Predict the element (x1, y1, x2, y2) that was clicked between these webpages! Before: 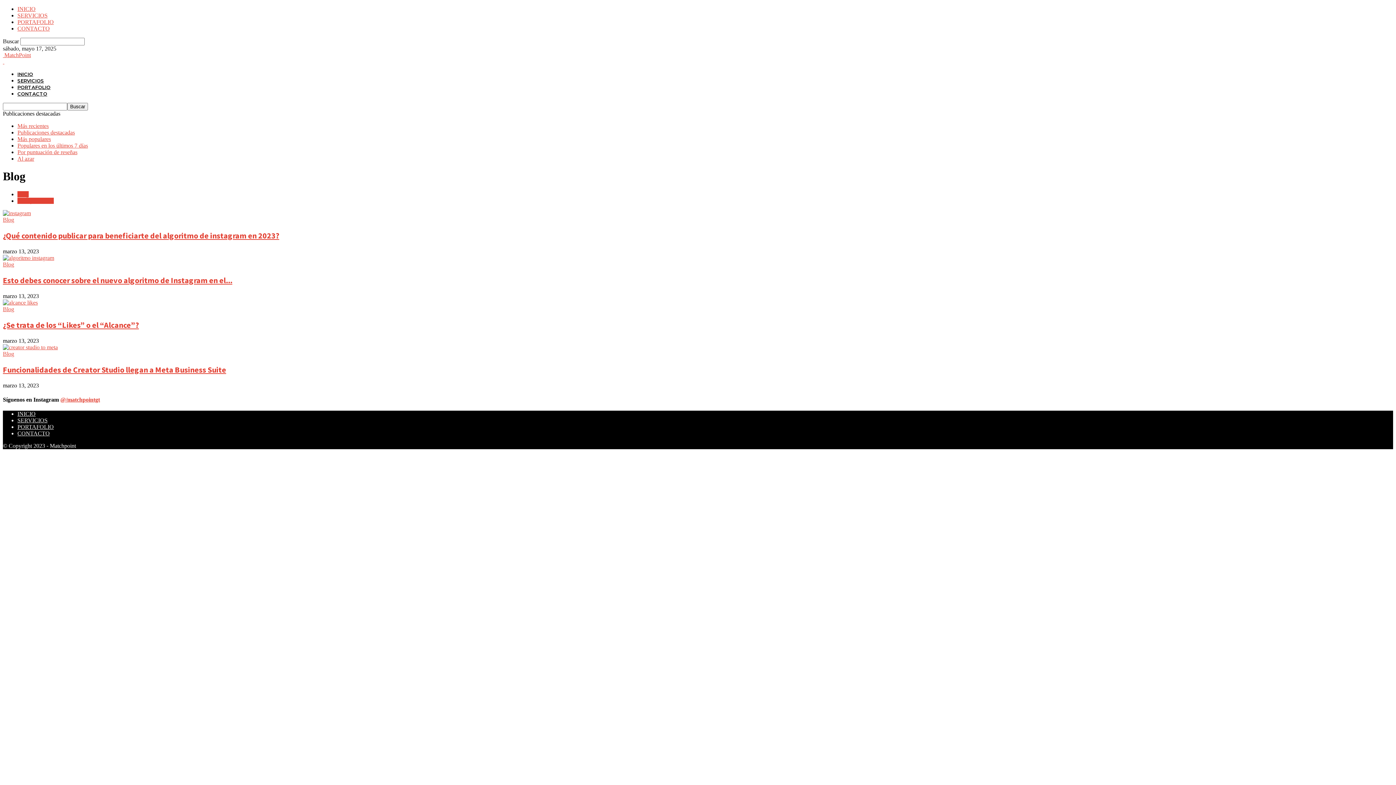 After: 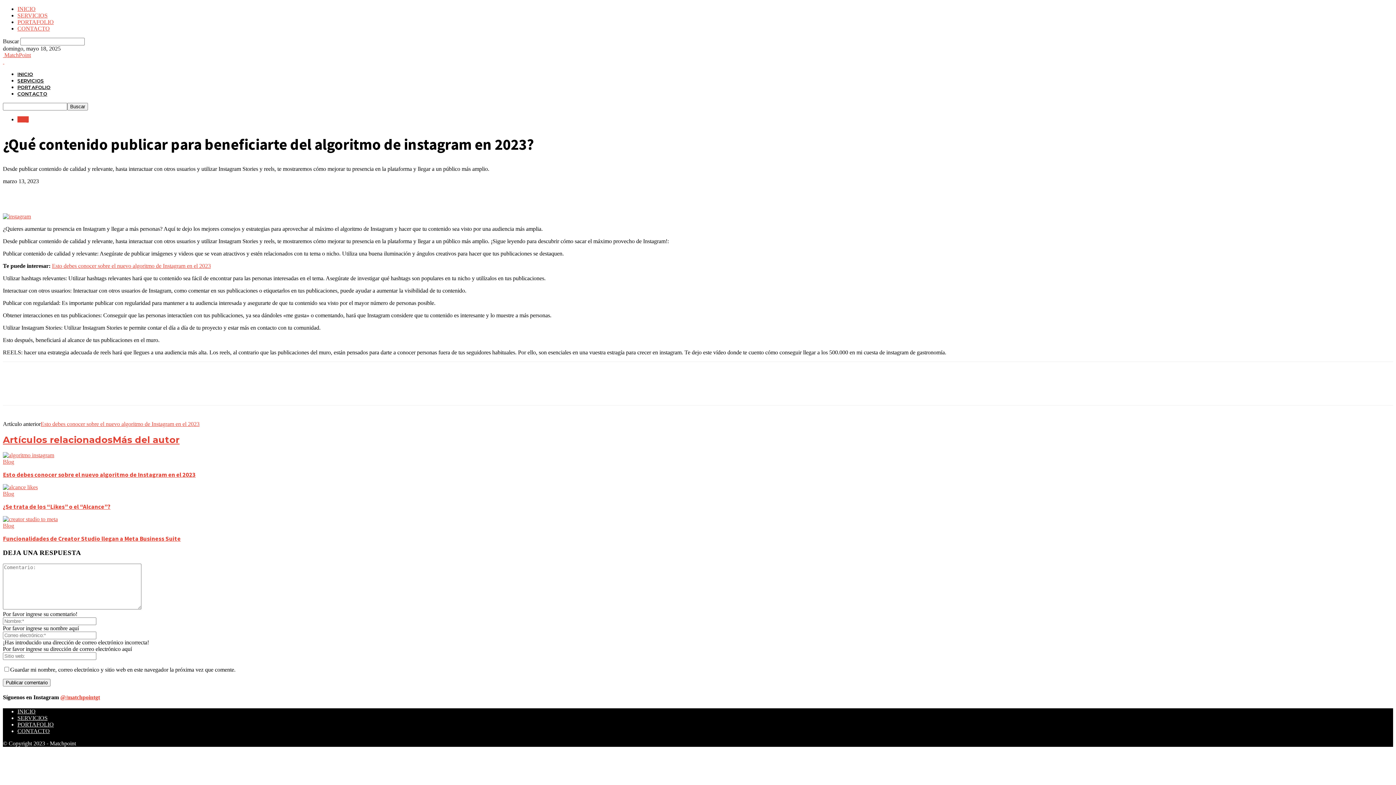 Action: bbox: (2, 210, 30, 216)